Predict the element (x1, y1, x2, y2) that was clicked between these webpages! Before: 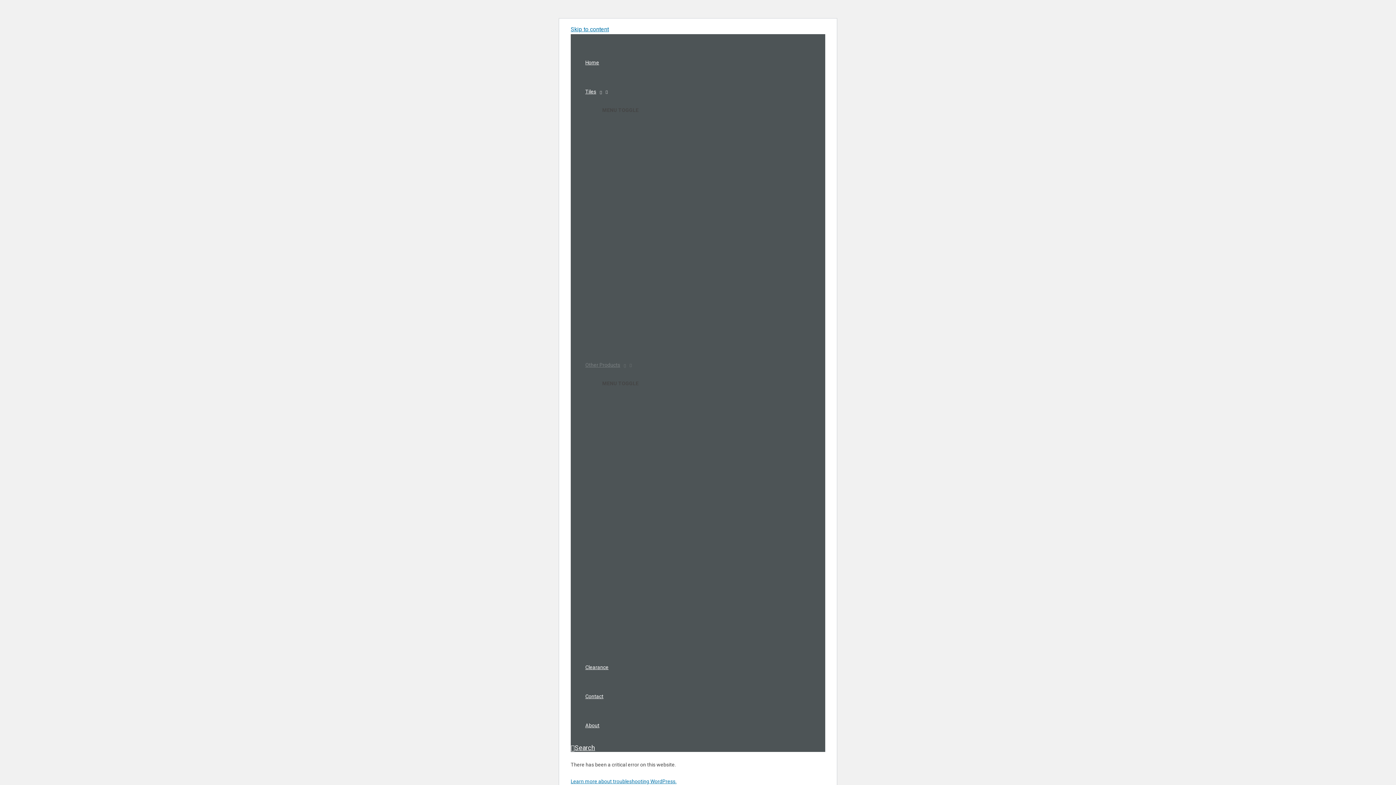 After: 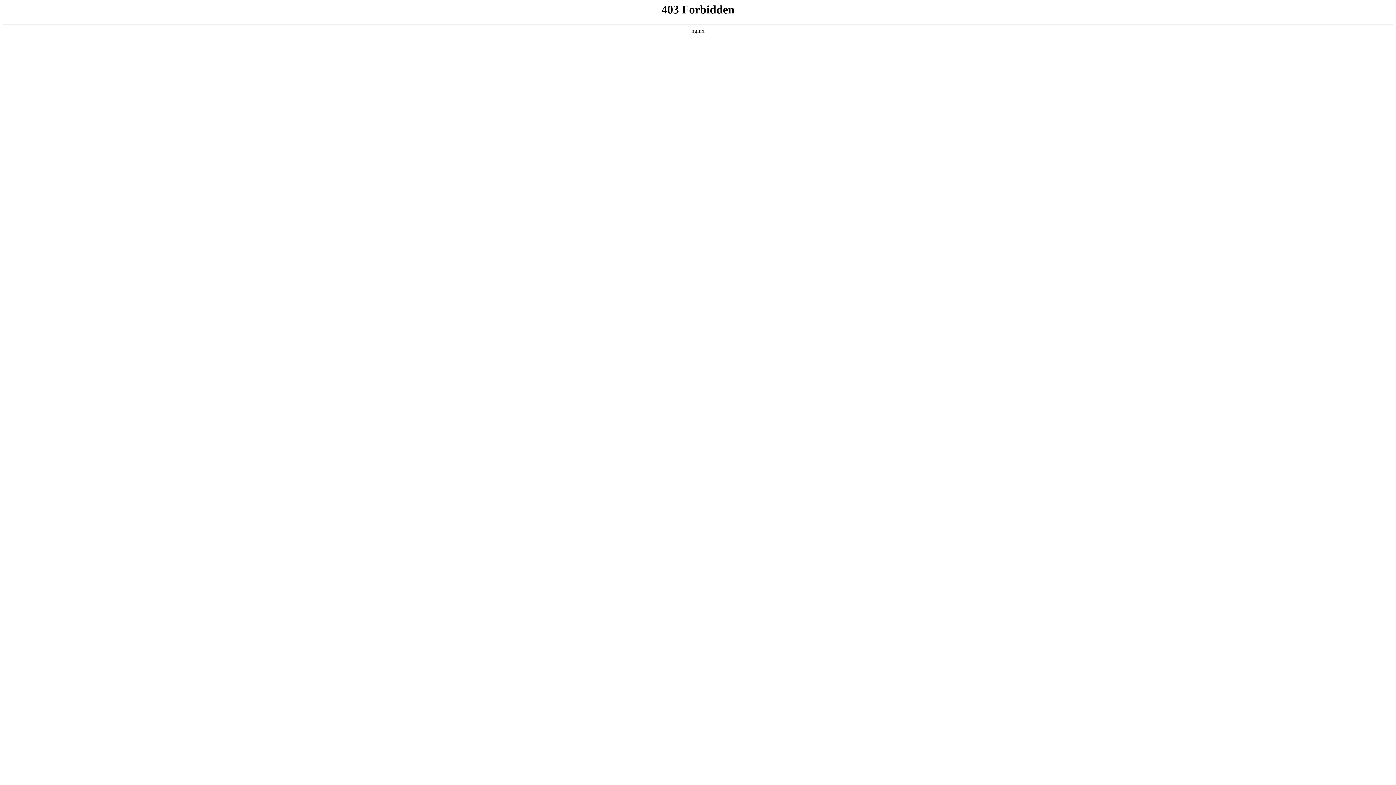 Action: label: Learn more about troubleshooting WordPress. bbox: (570, 778, 676, 784)